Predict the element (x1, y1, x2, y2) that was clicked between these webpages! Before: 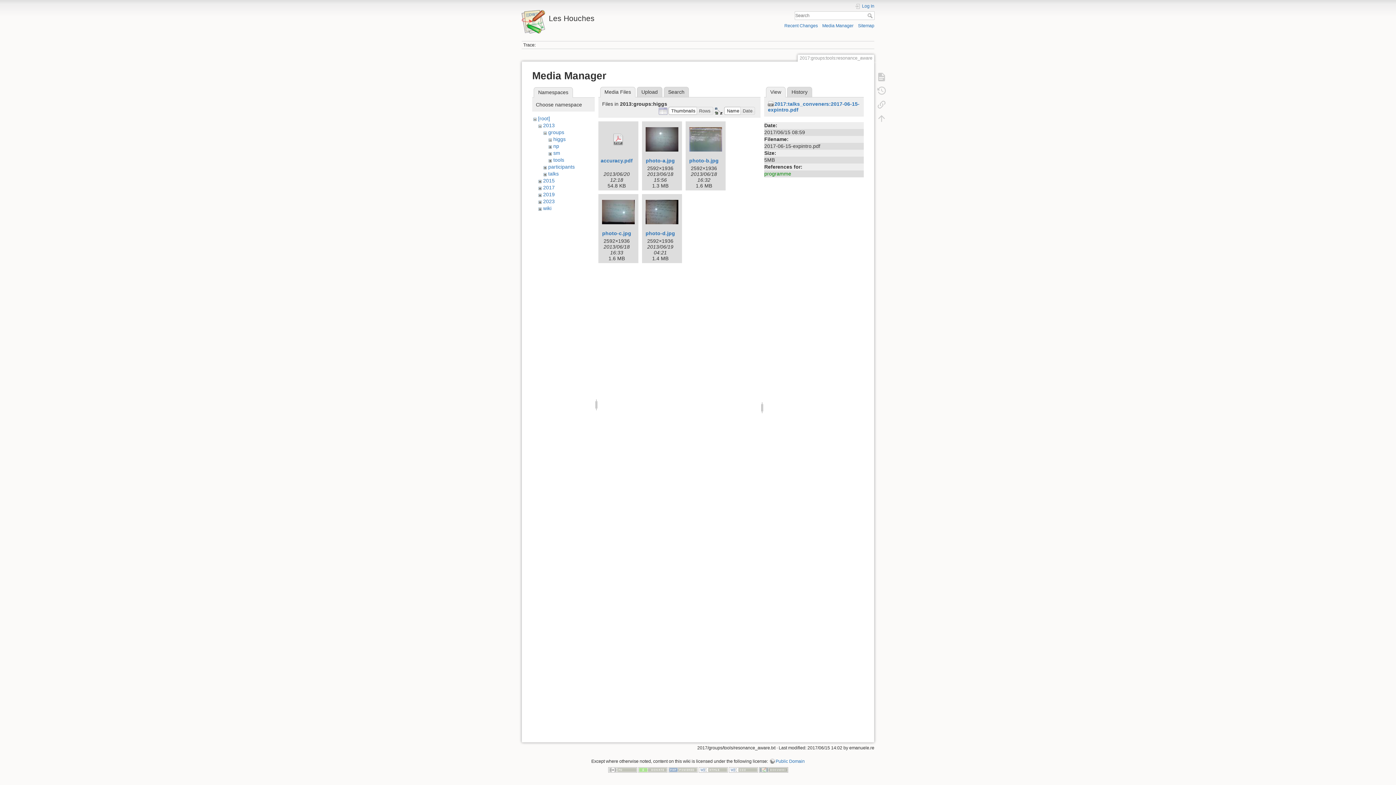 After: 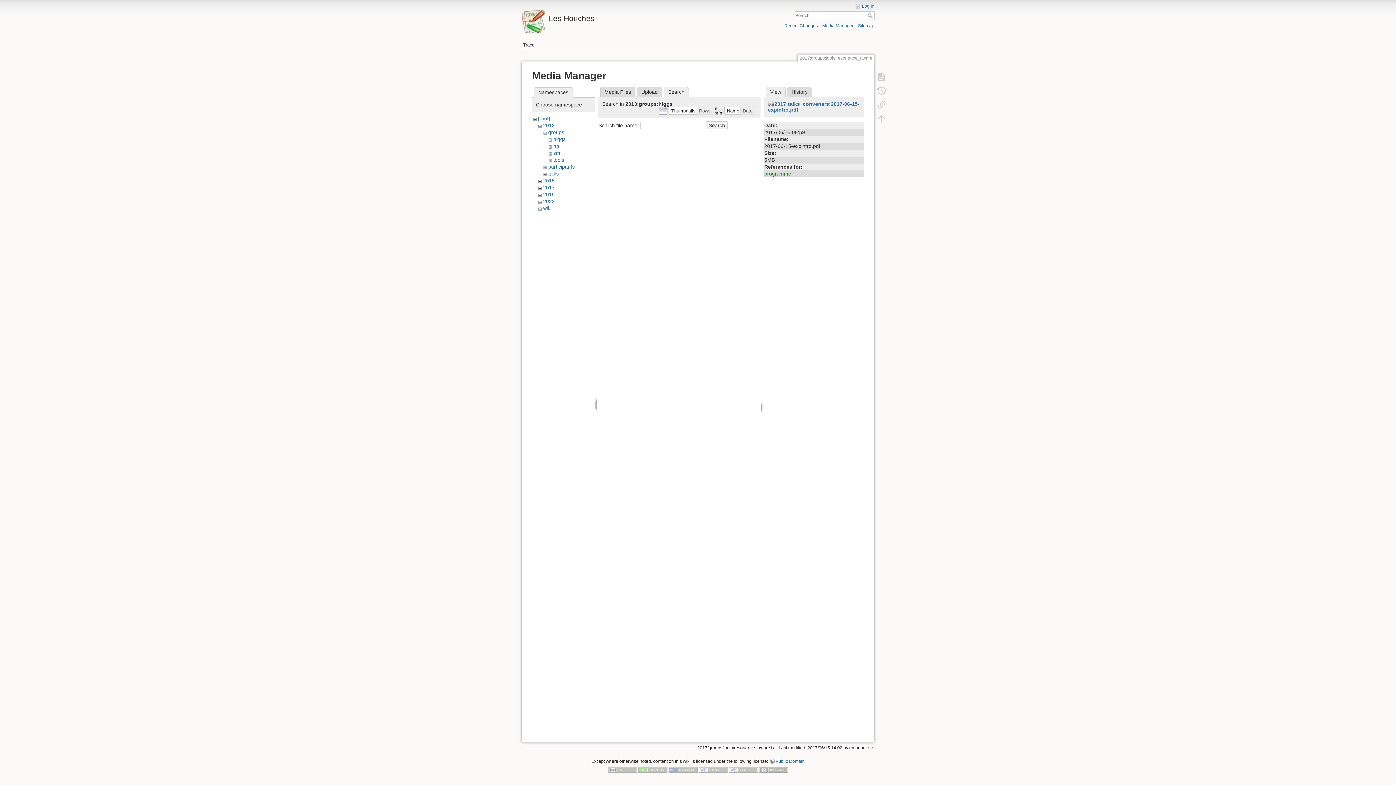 Action: label: Search bbox: (663, 86, 689, 97)